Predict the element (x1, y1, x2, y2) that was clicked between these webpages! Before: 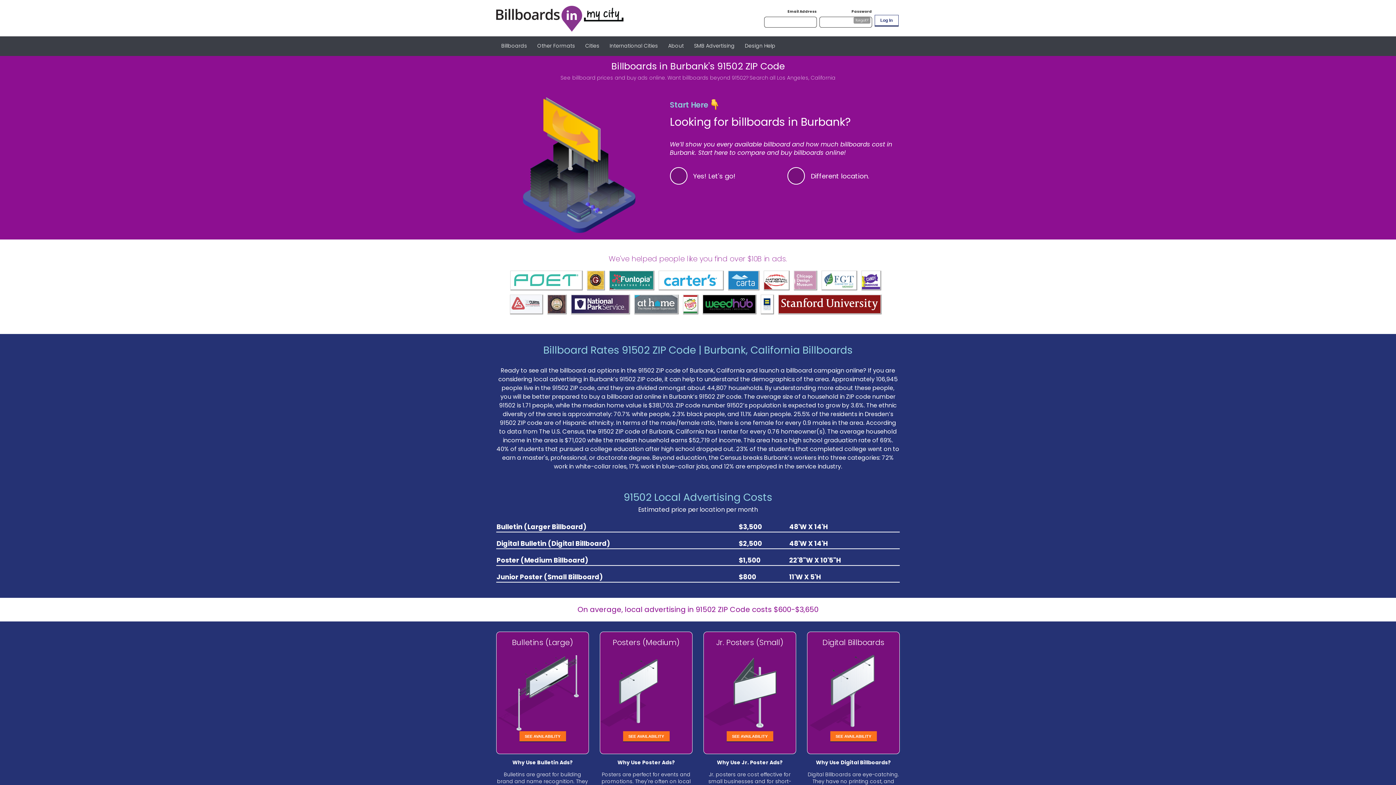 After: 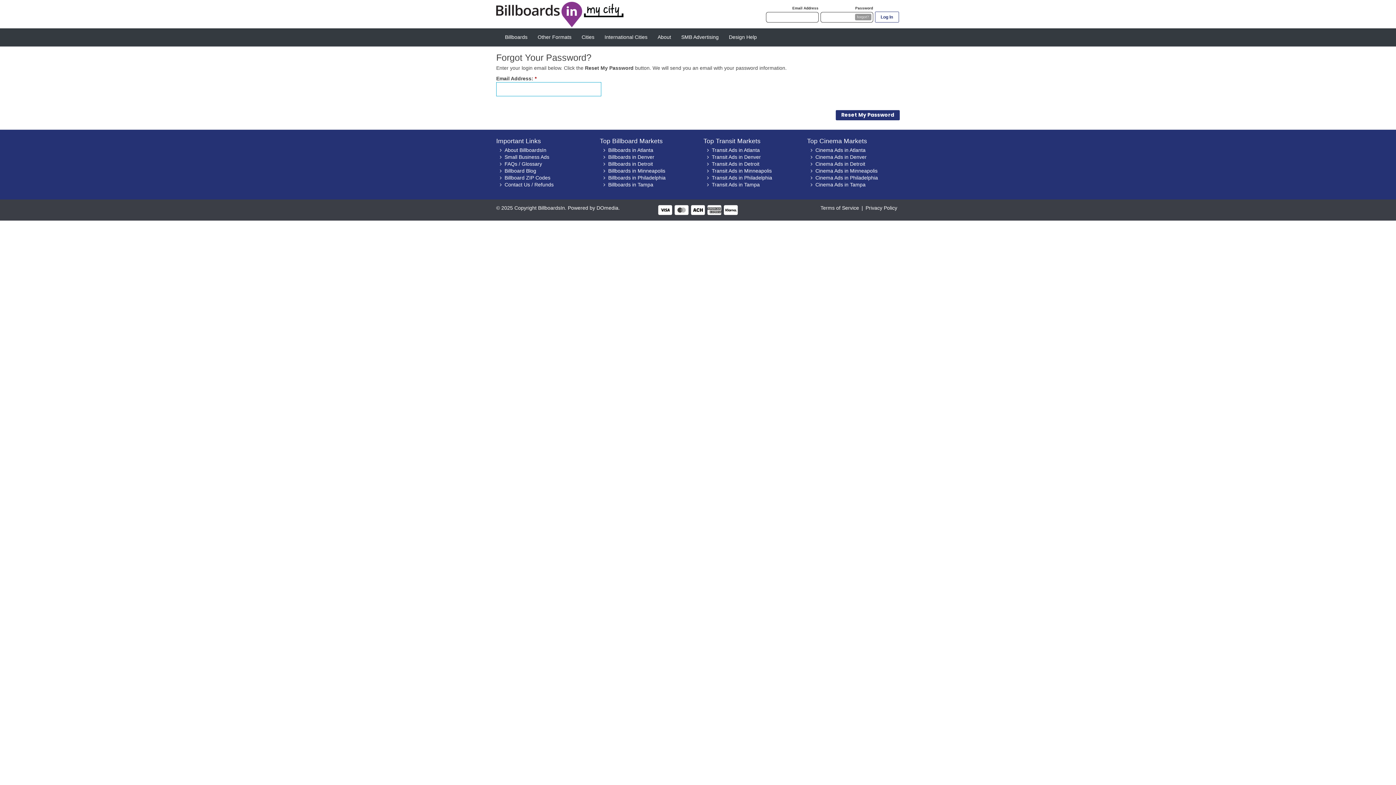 Action: label: forgot? bbox: (853, 17, 870, 23)